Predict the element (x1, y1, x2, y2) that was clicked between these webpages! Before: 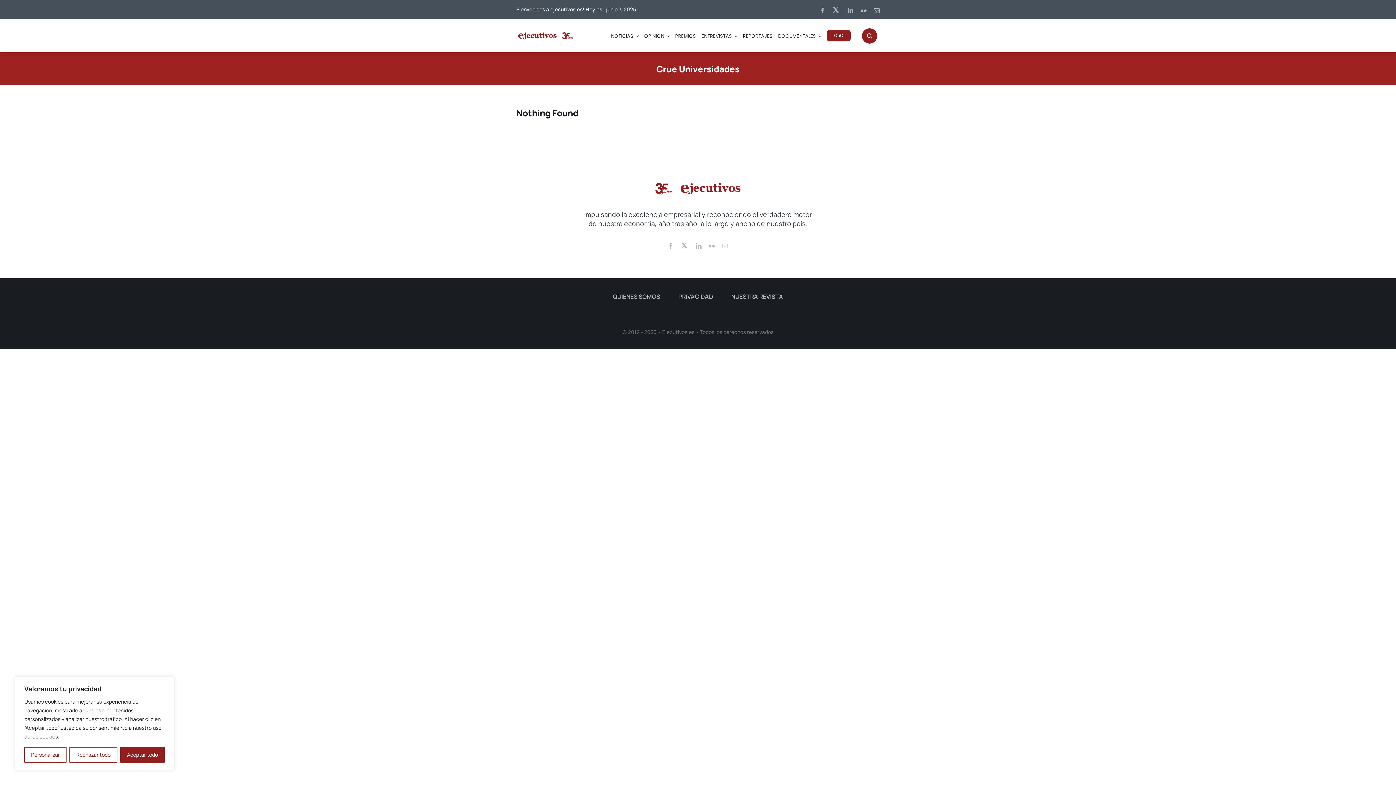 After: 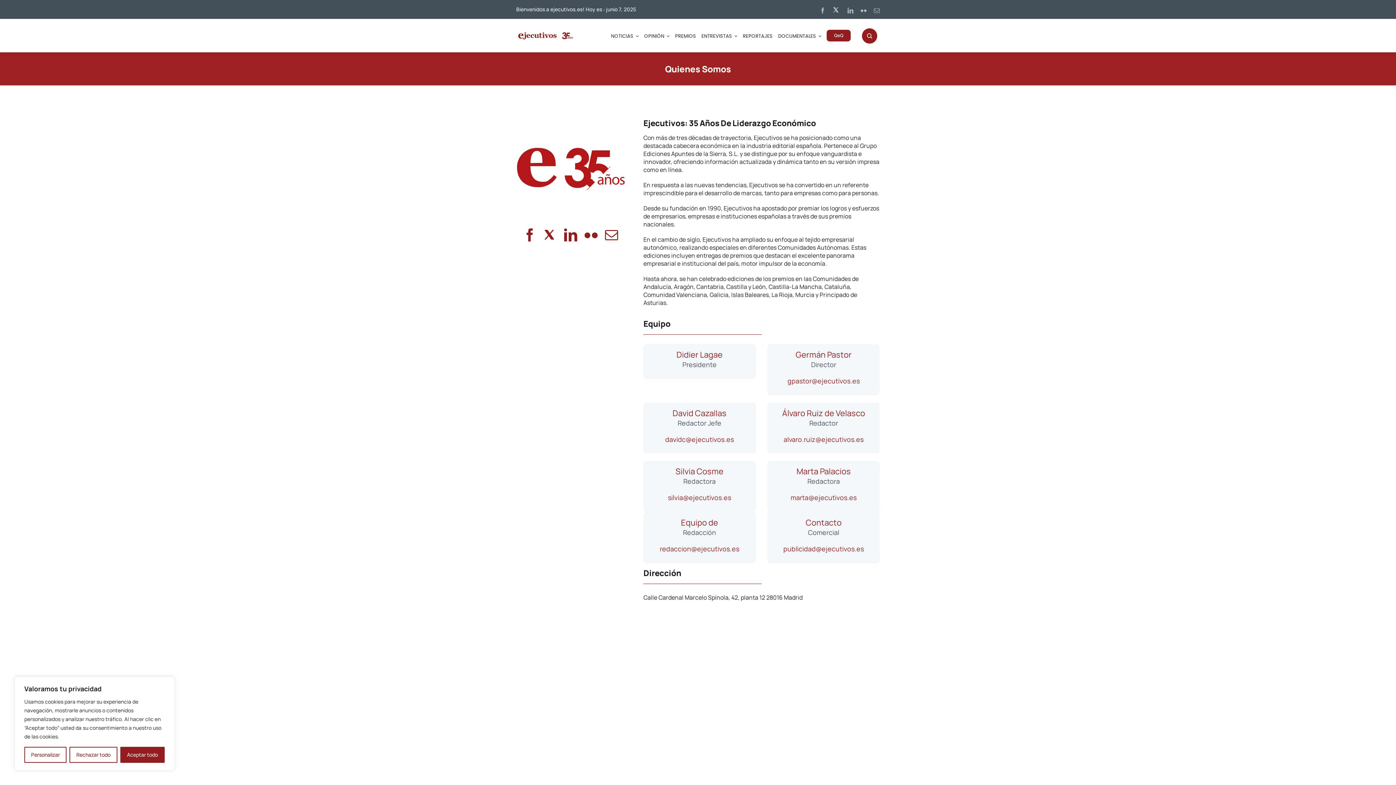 Action: label: QUIÉNES SOMOS bbox: (613, 278, 660, 314)